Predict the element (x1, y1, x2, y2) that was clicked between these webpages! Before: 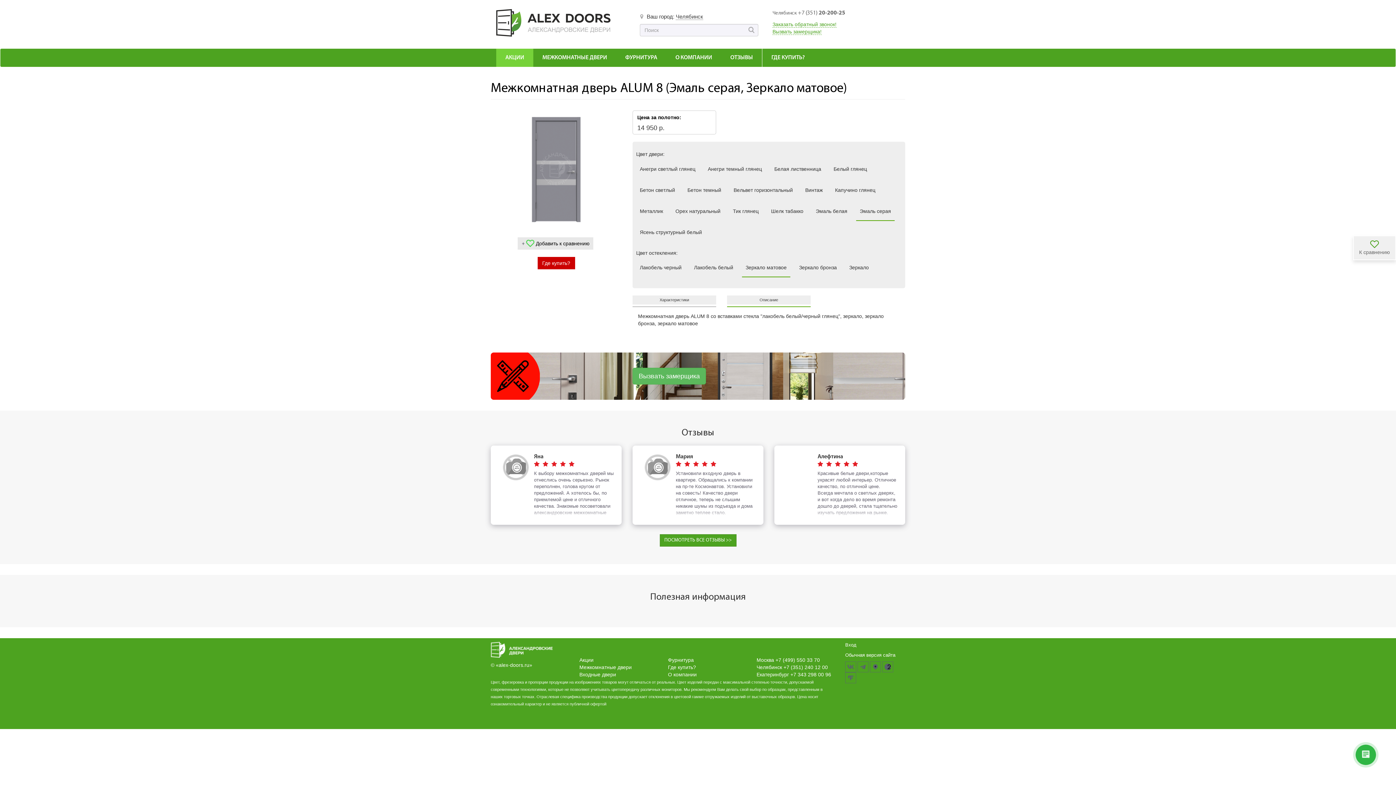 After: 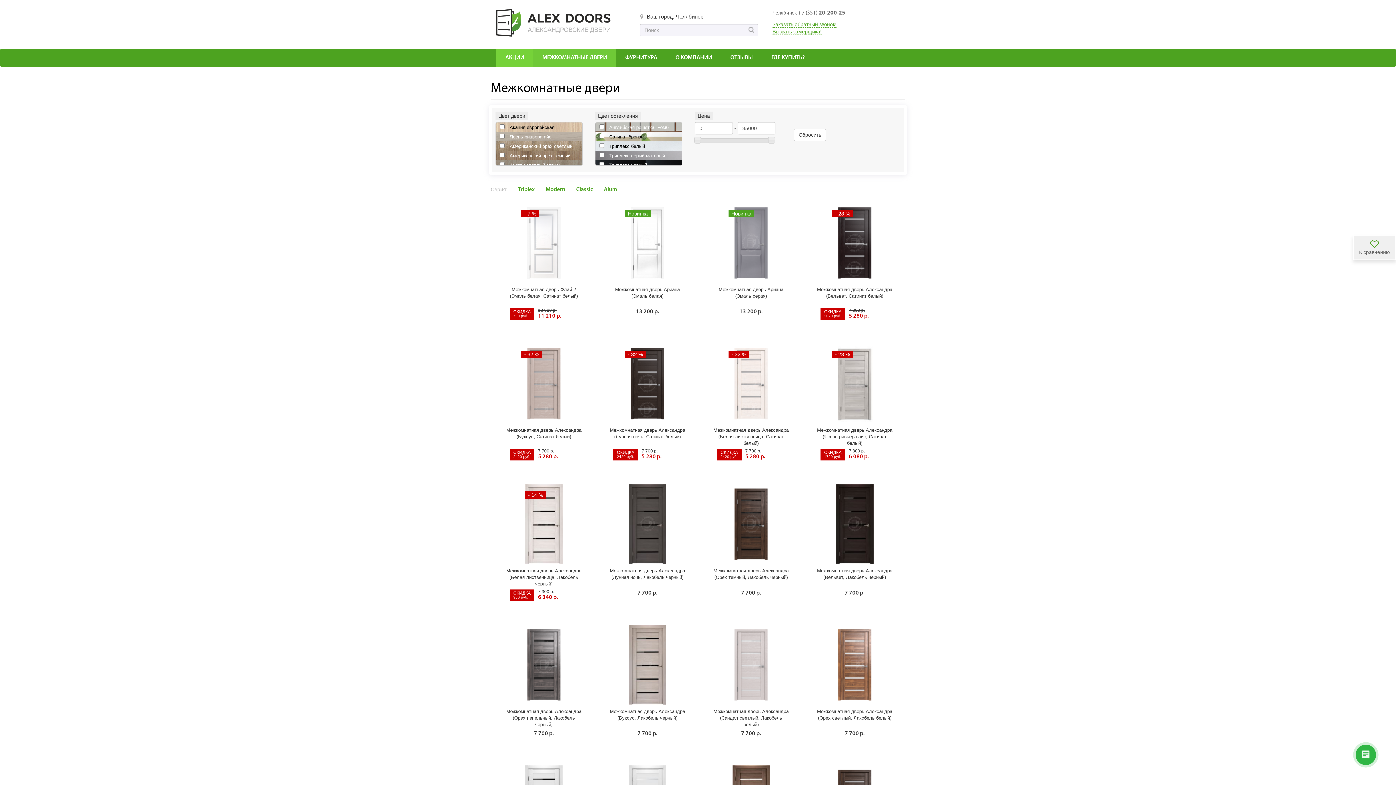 Action: bbox: (533, 48, 616, 66) label: МЕЖКОМНАТНЫЕ ДВЕРИ